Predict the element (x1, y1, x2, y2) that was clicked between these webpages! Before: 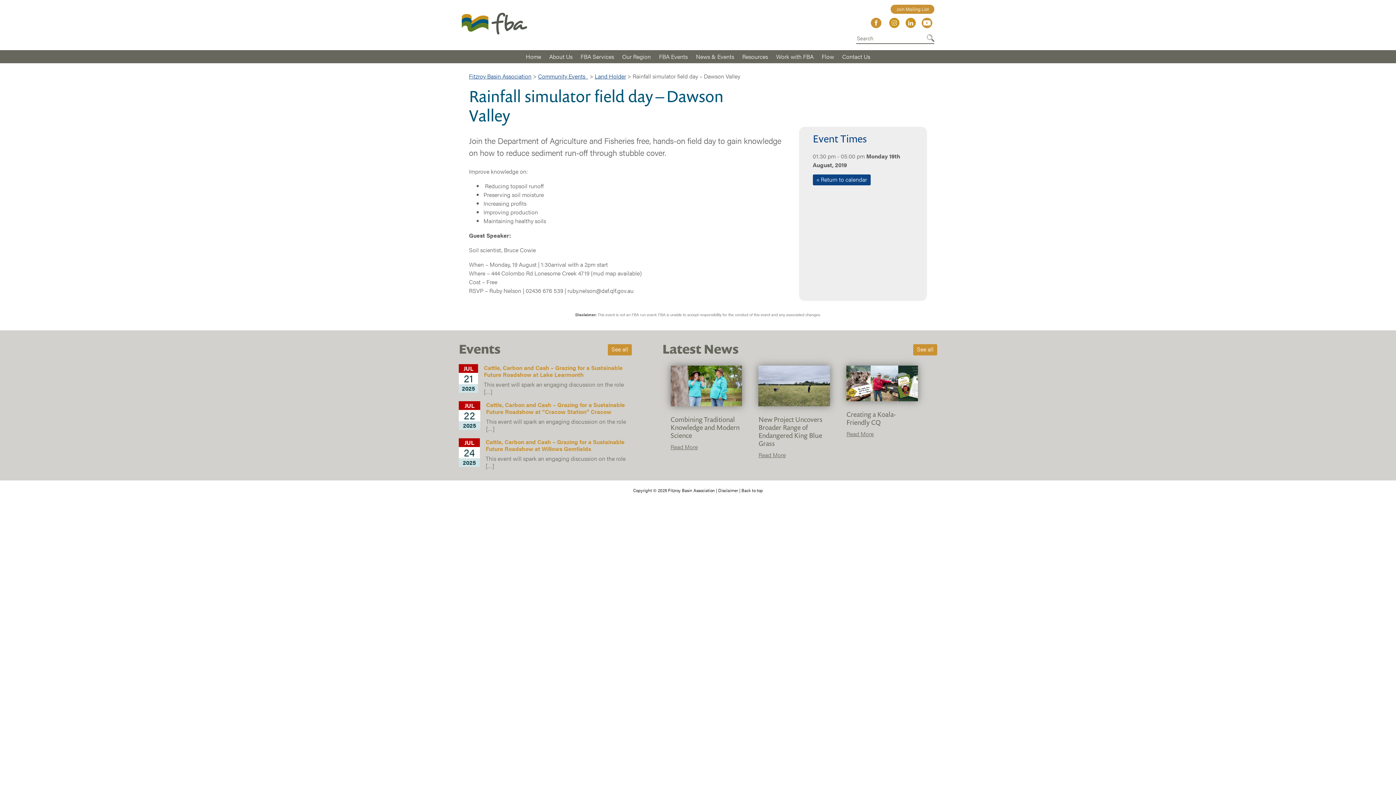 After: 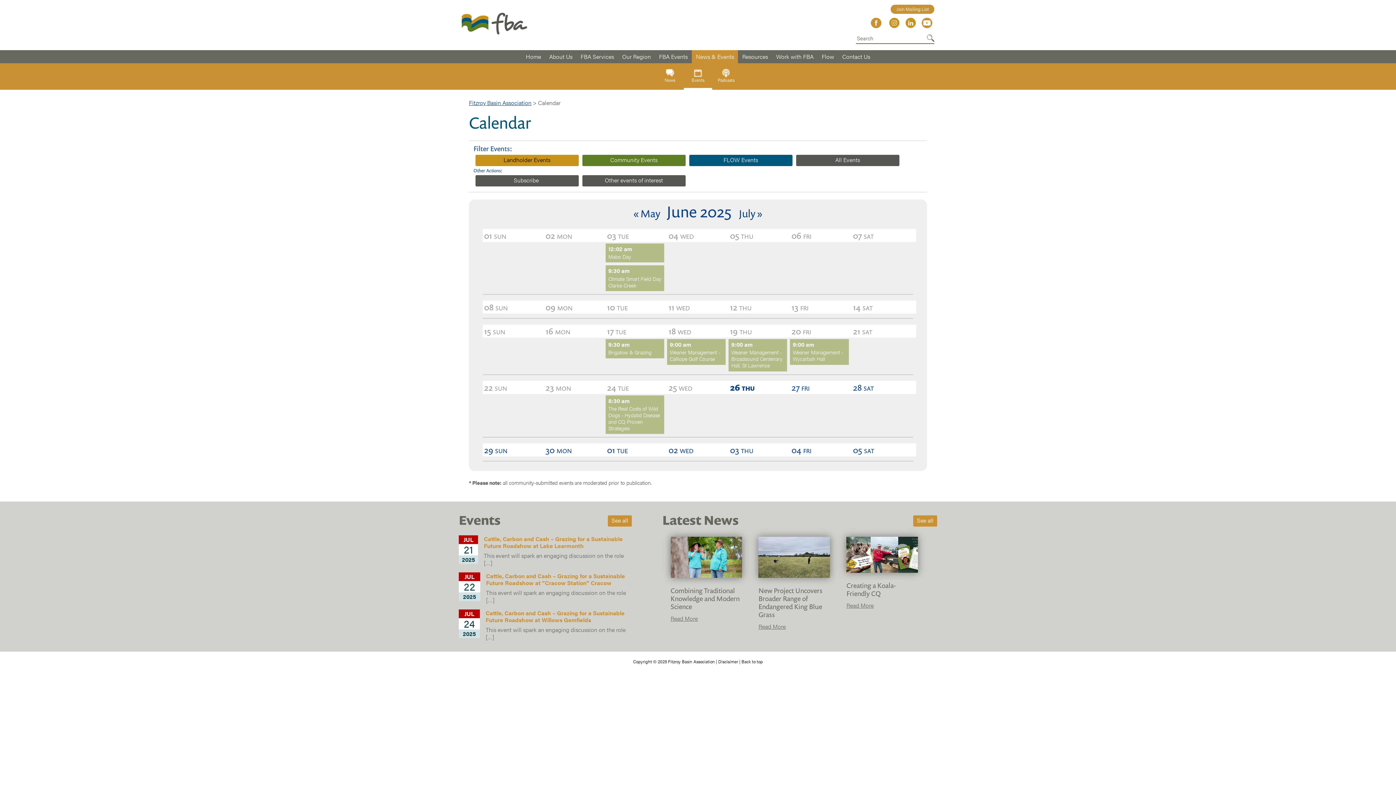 Action: label: See all bbox: (608, 344, 632, 355)